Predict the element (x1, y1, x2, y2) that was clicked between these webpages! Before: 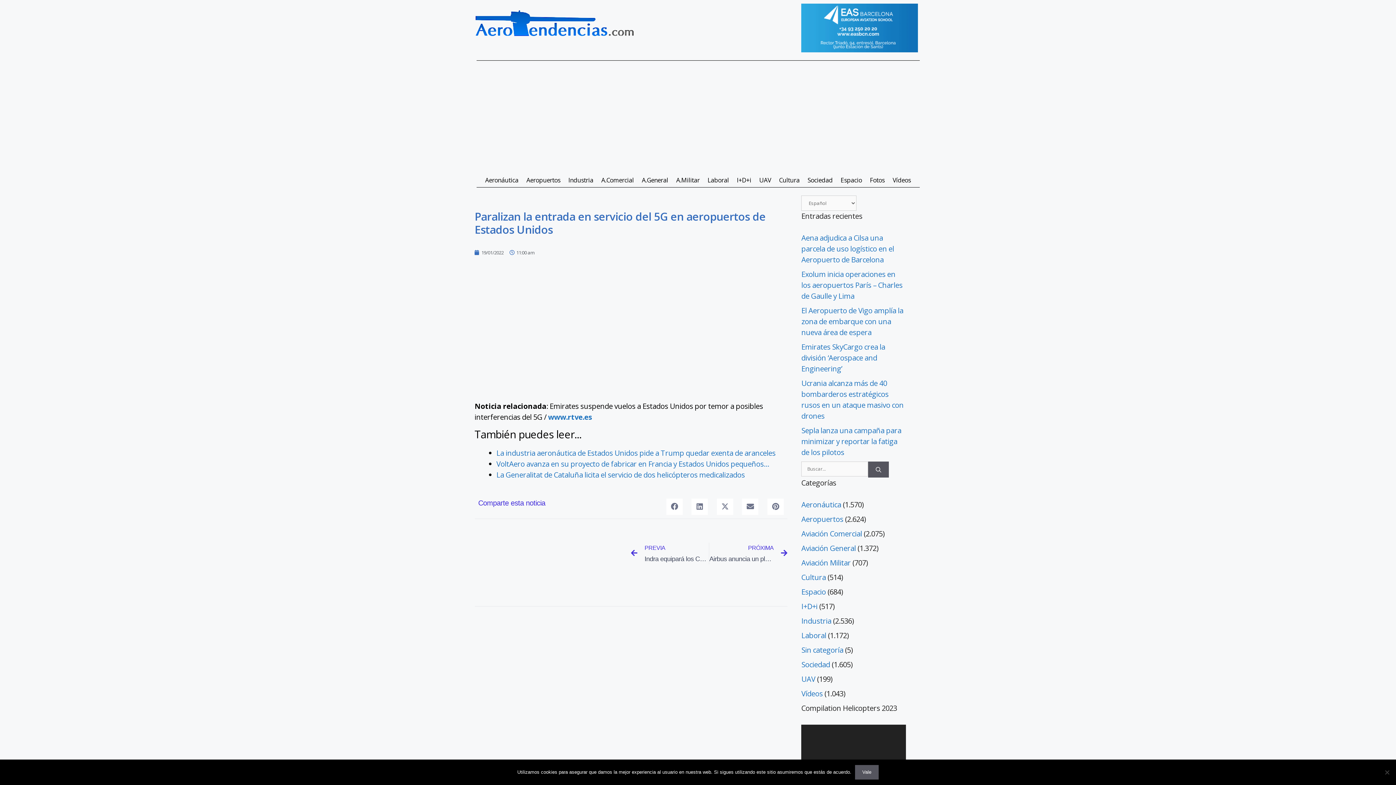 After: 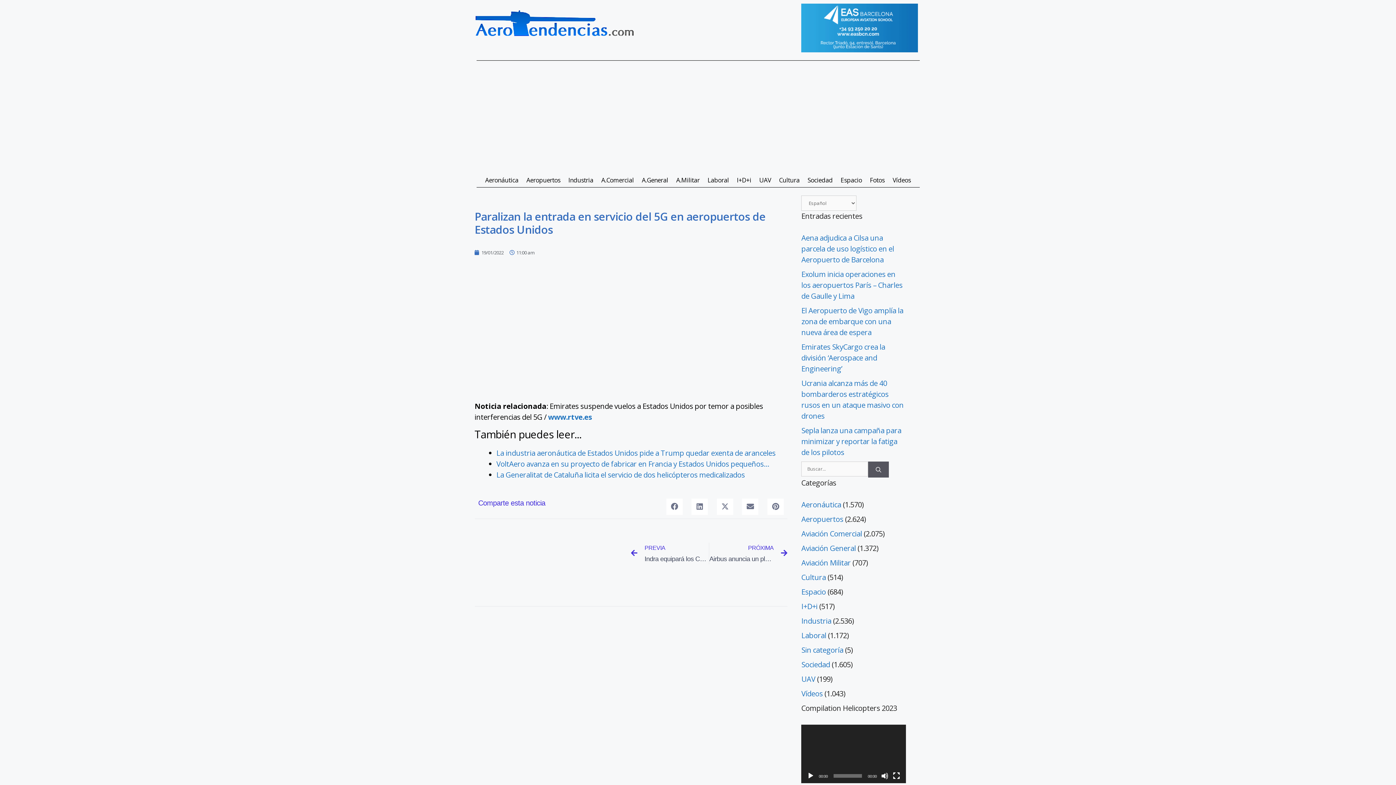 Action: bbox: (855, 765, 878, 780) label: Vale